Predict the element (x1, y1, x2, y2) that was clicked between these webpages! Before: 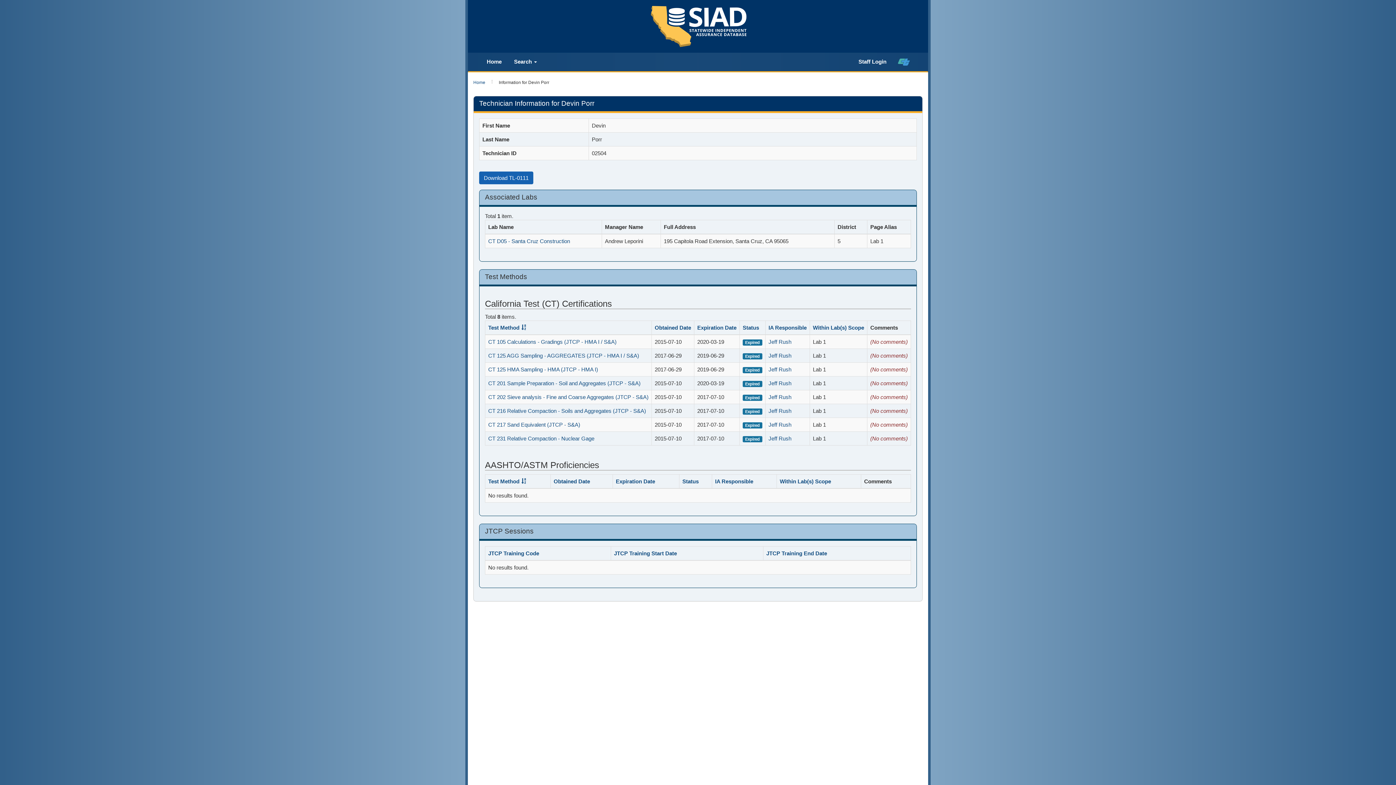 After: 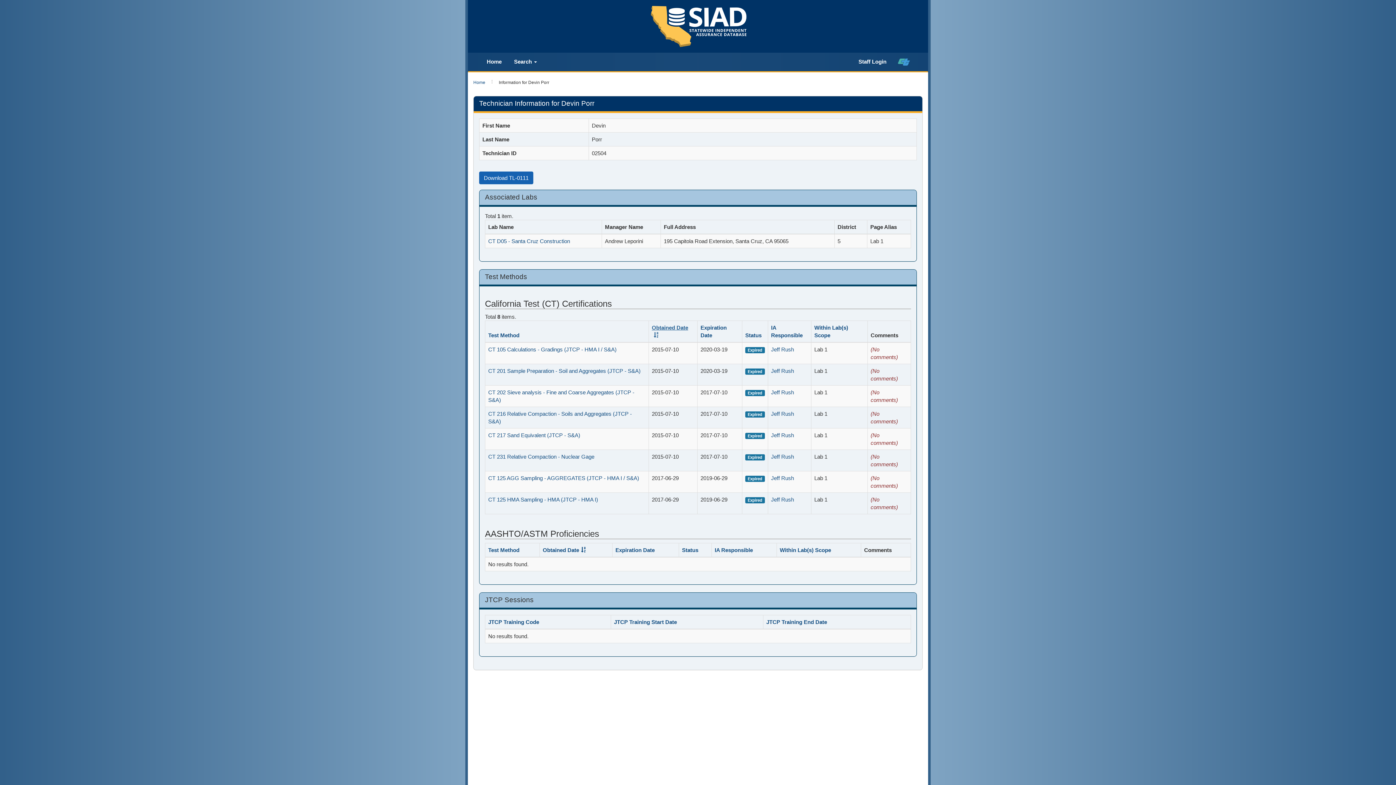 Action: bbox: (654, 324, 691, 330) label: Obtained Date